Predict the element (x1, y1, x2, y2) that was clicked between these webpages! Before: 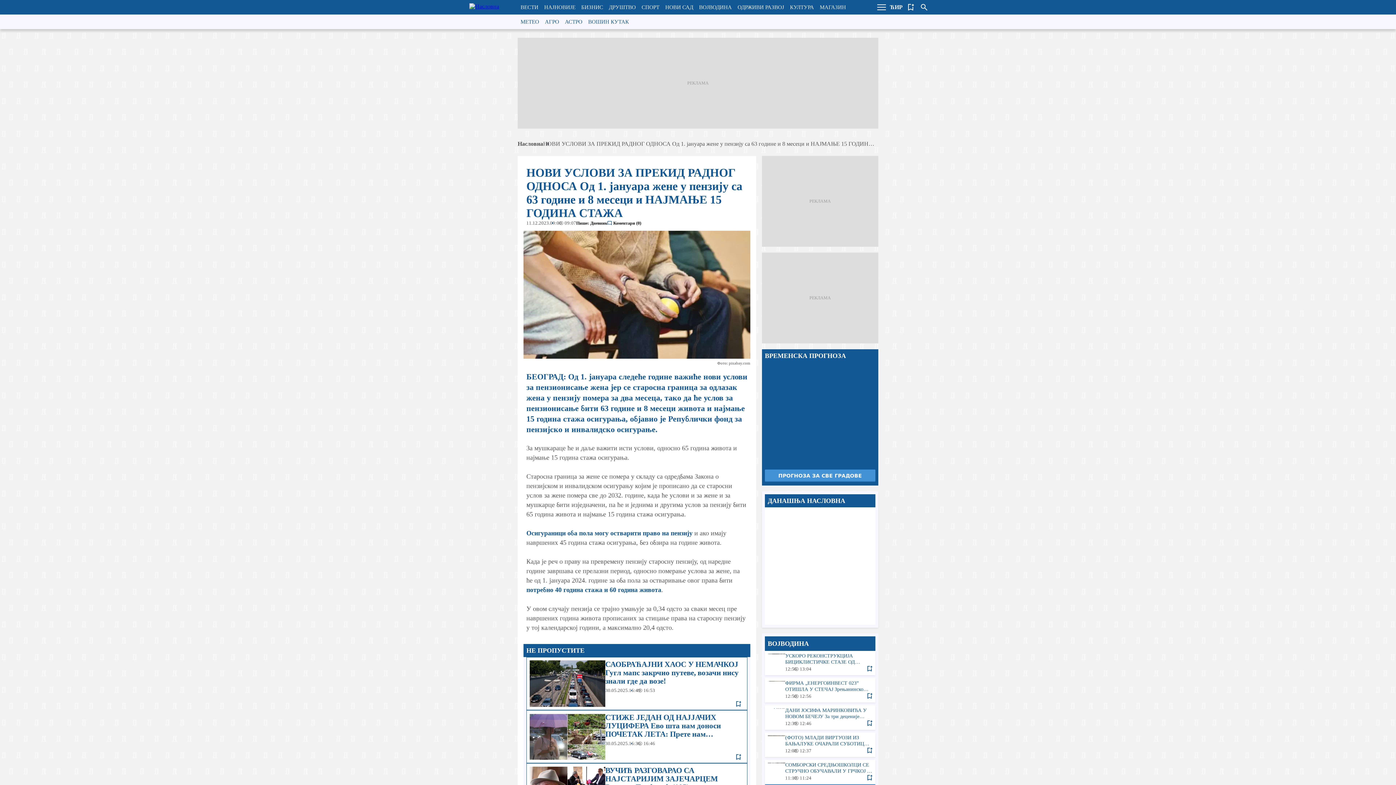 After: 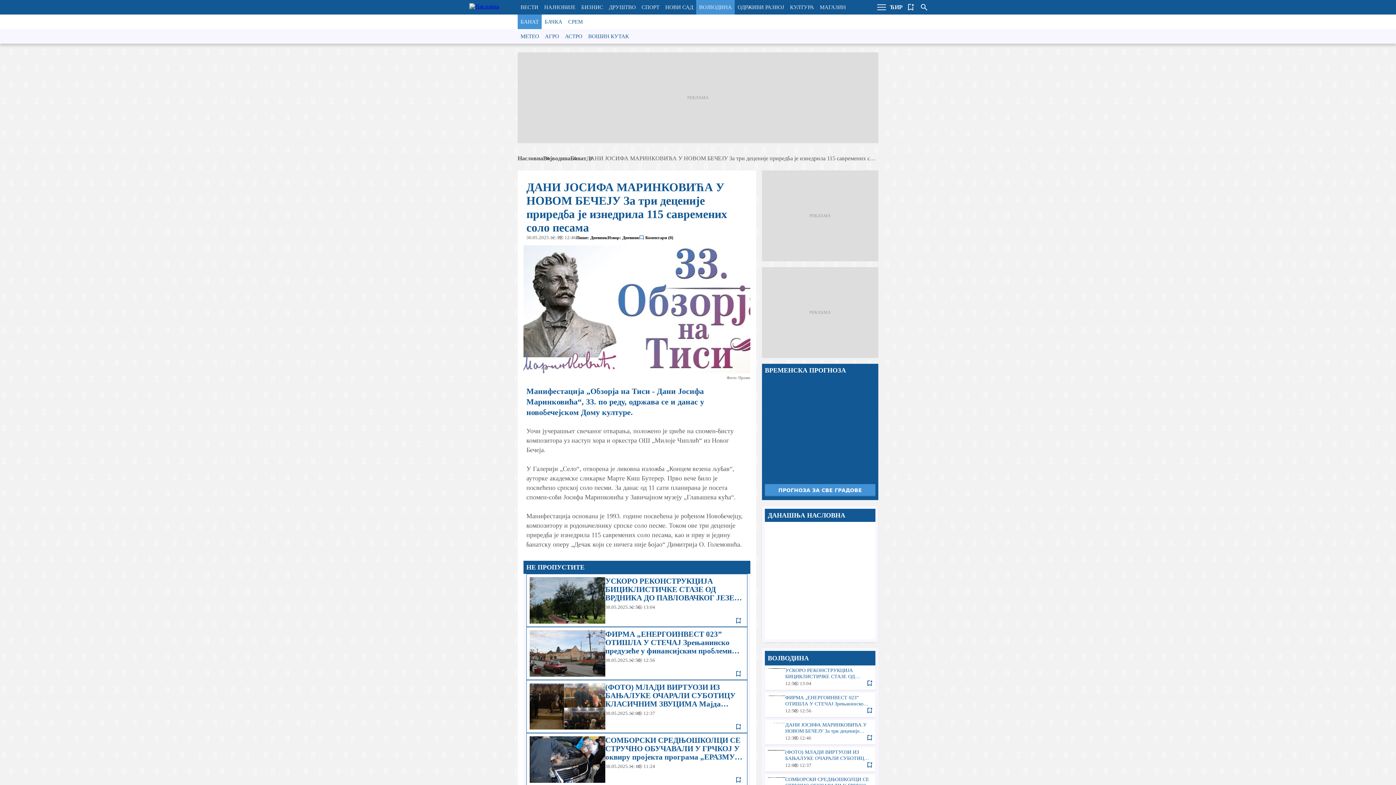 Action: label: ДАНИ ЈОСИФА МАРИНКОВИЋА У НОВОМ БЕЧЕЈУ За три деценије приредба је изнедрила 115 савремених соло песама bbox: (765, 705, 875, 729)